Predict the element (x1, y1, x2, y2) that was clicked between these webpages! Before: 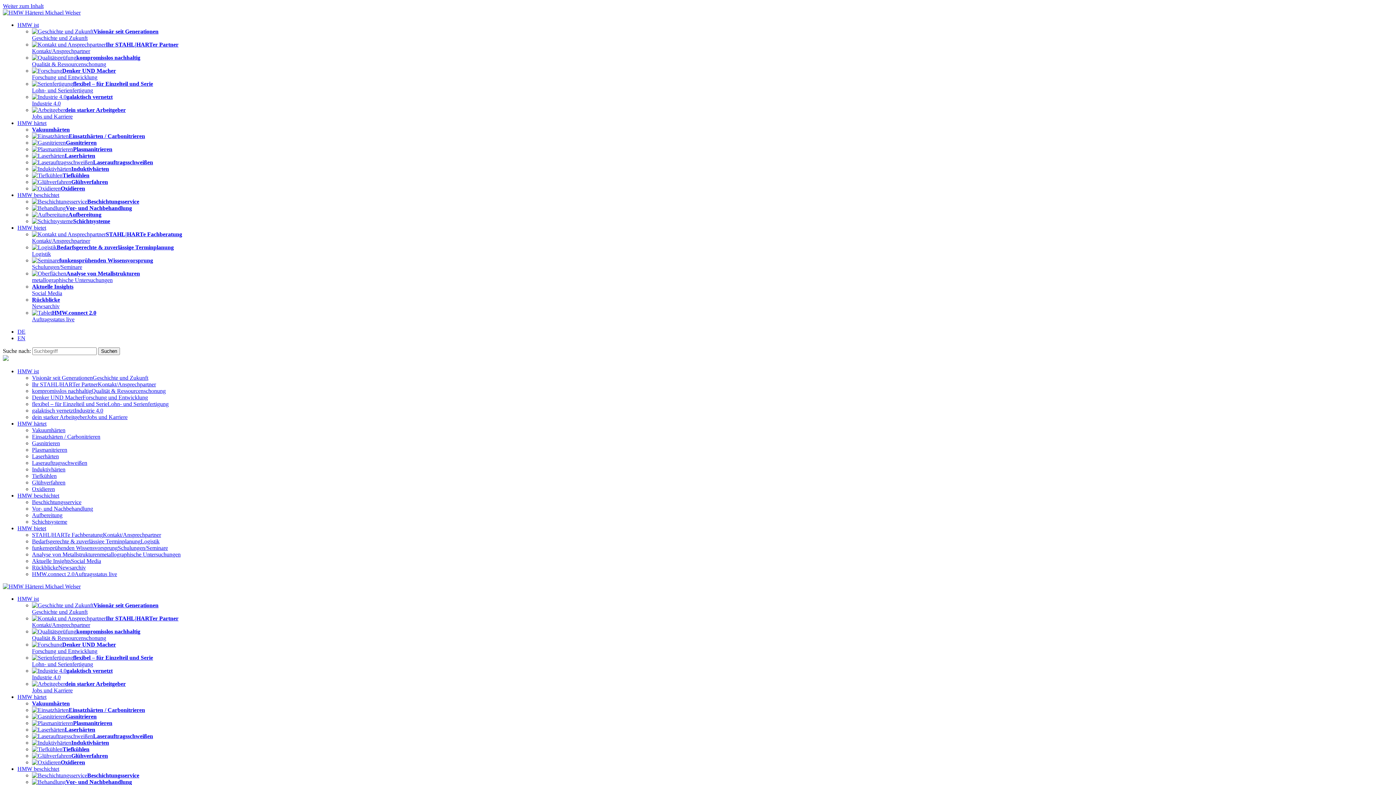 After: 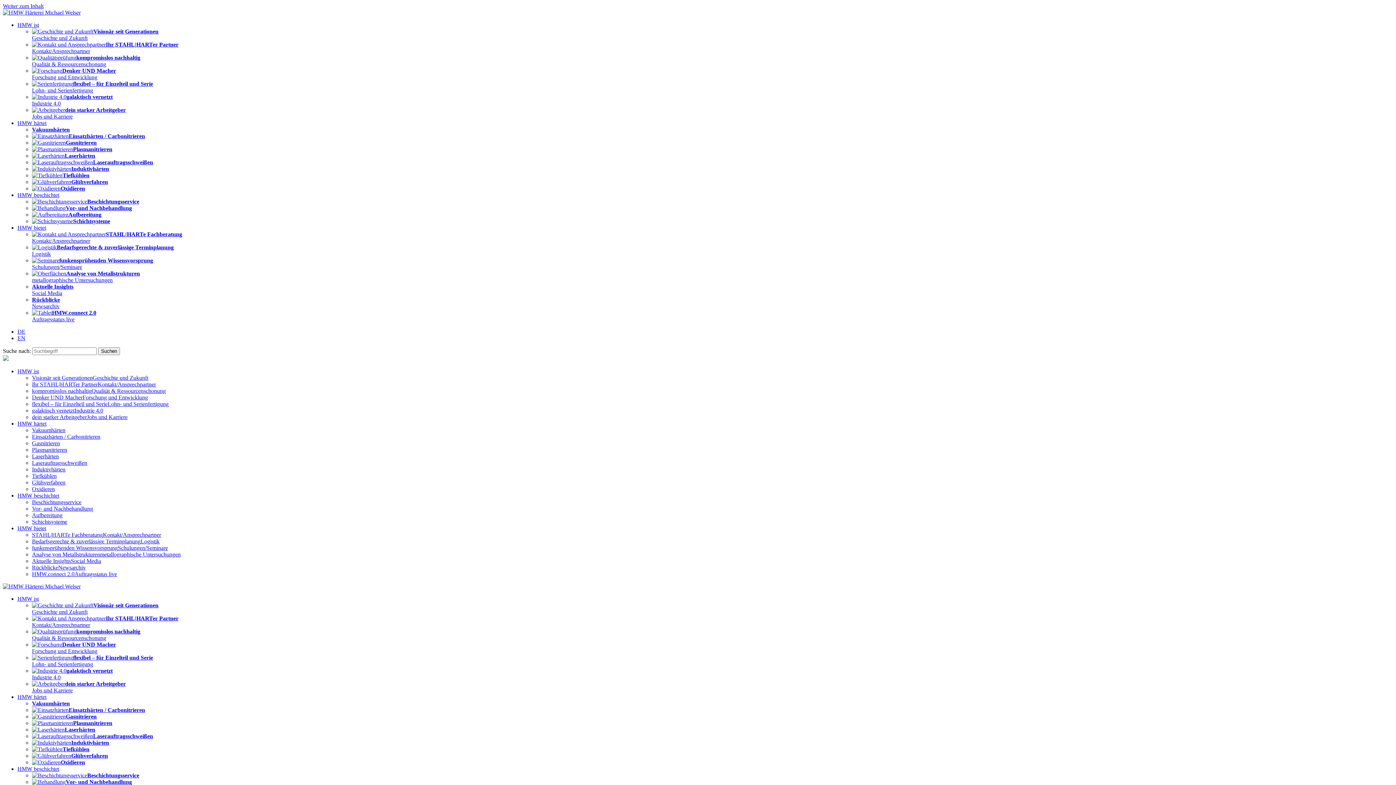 Action: label: HMW härtet bbox: (17, 120, 46, 126)